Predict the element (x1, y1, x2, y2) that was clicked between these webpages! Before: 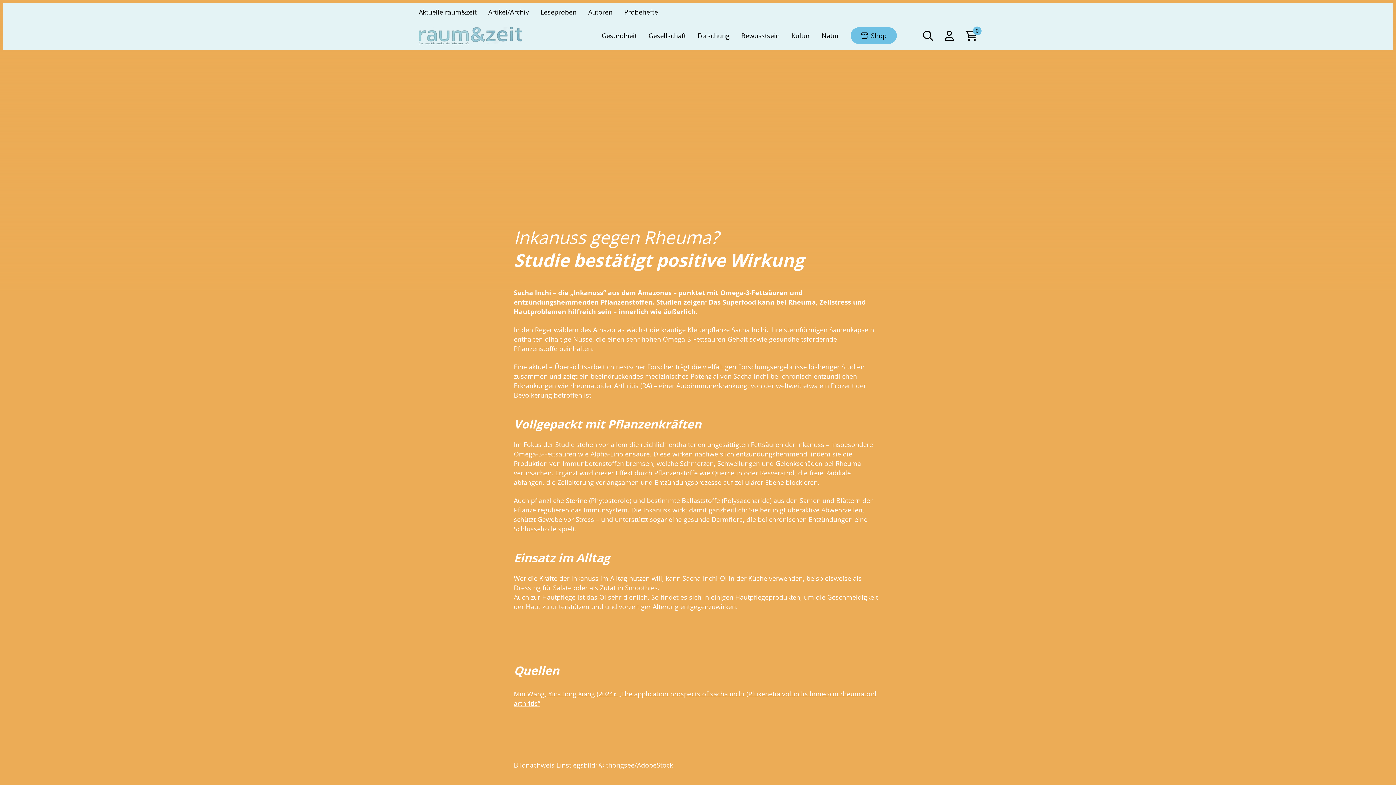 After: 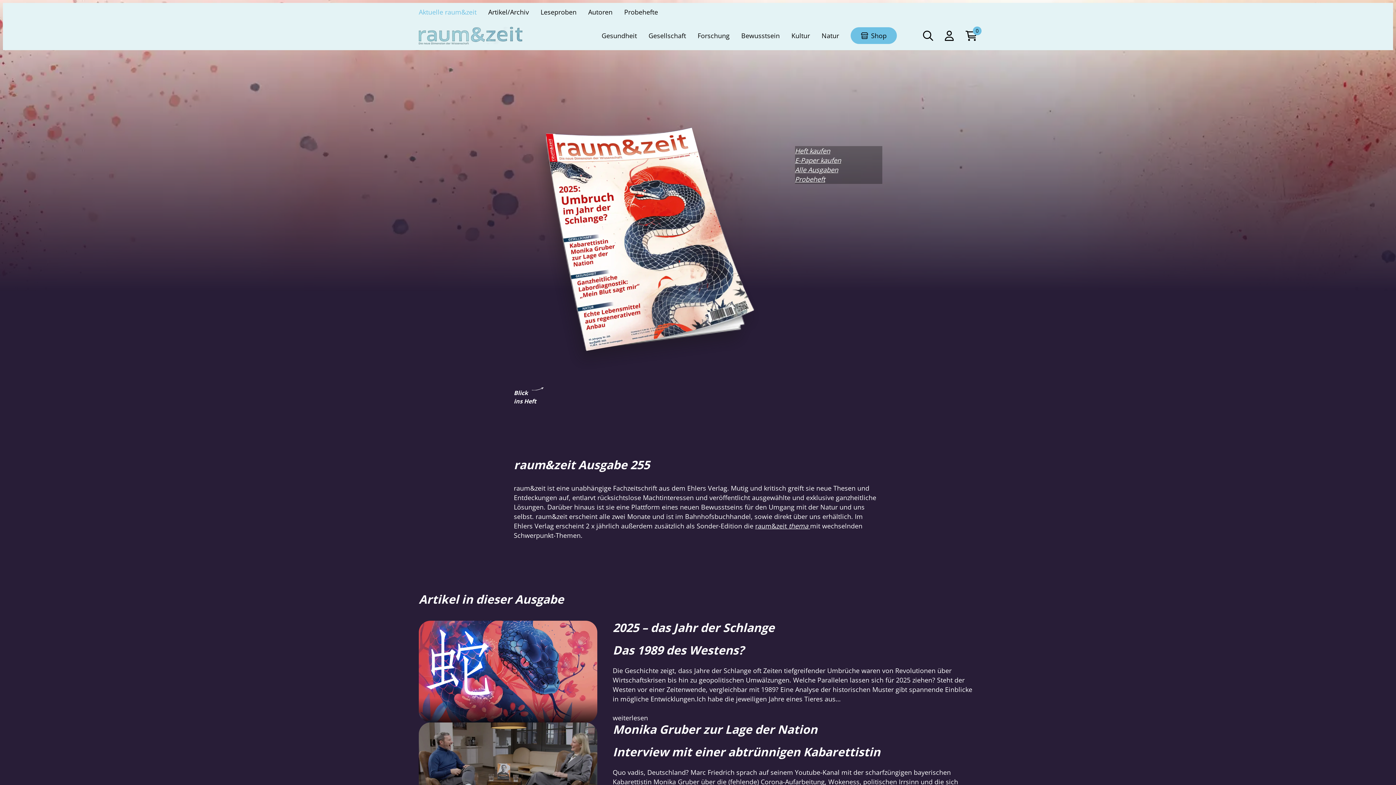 Action: bbox: (418, 7, 476, 16) label: Aktuelle raum&zeit